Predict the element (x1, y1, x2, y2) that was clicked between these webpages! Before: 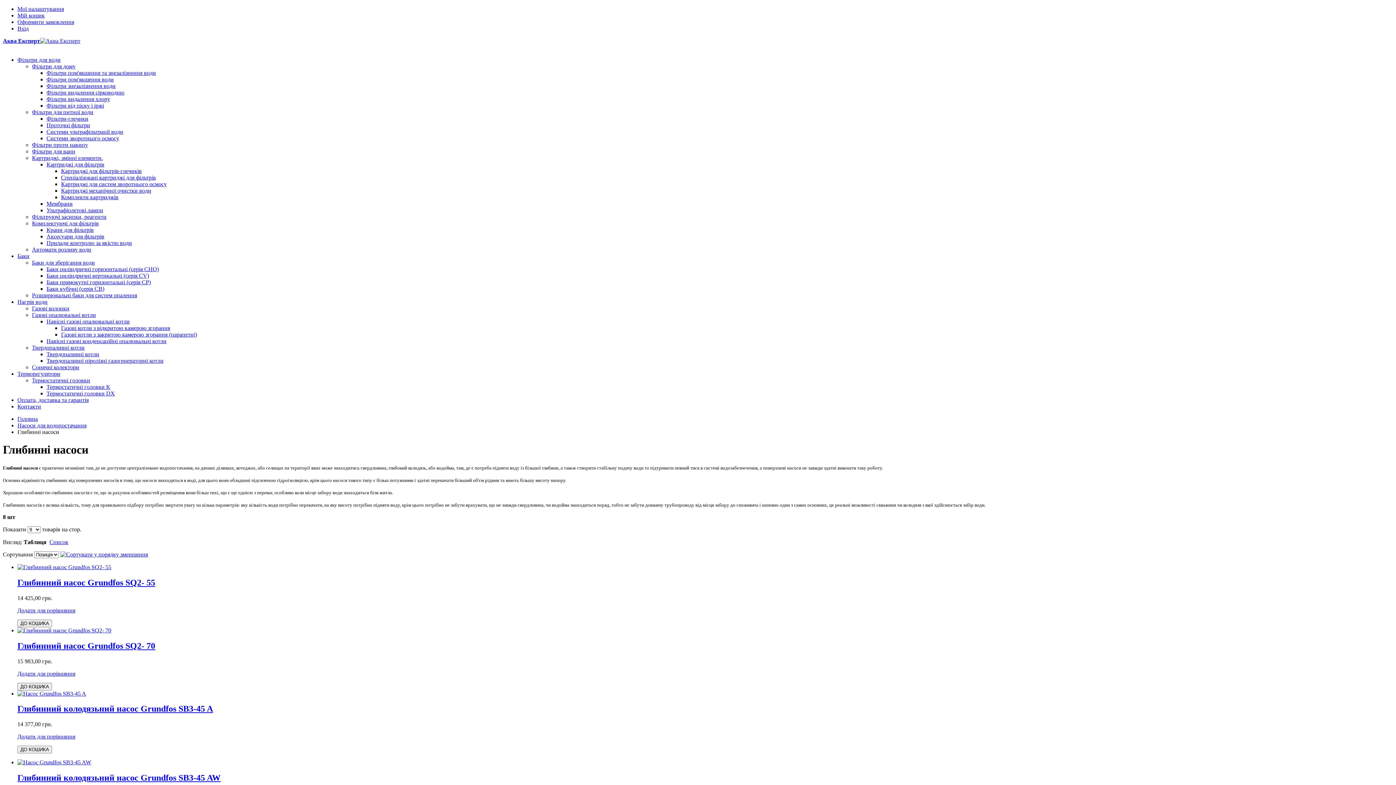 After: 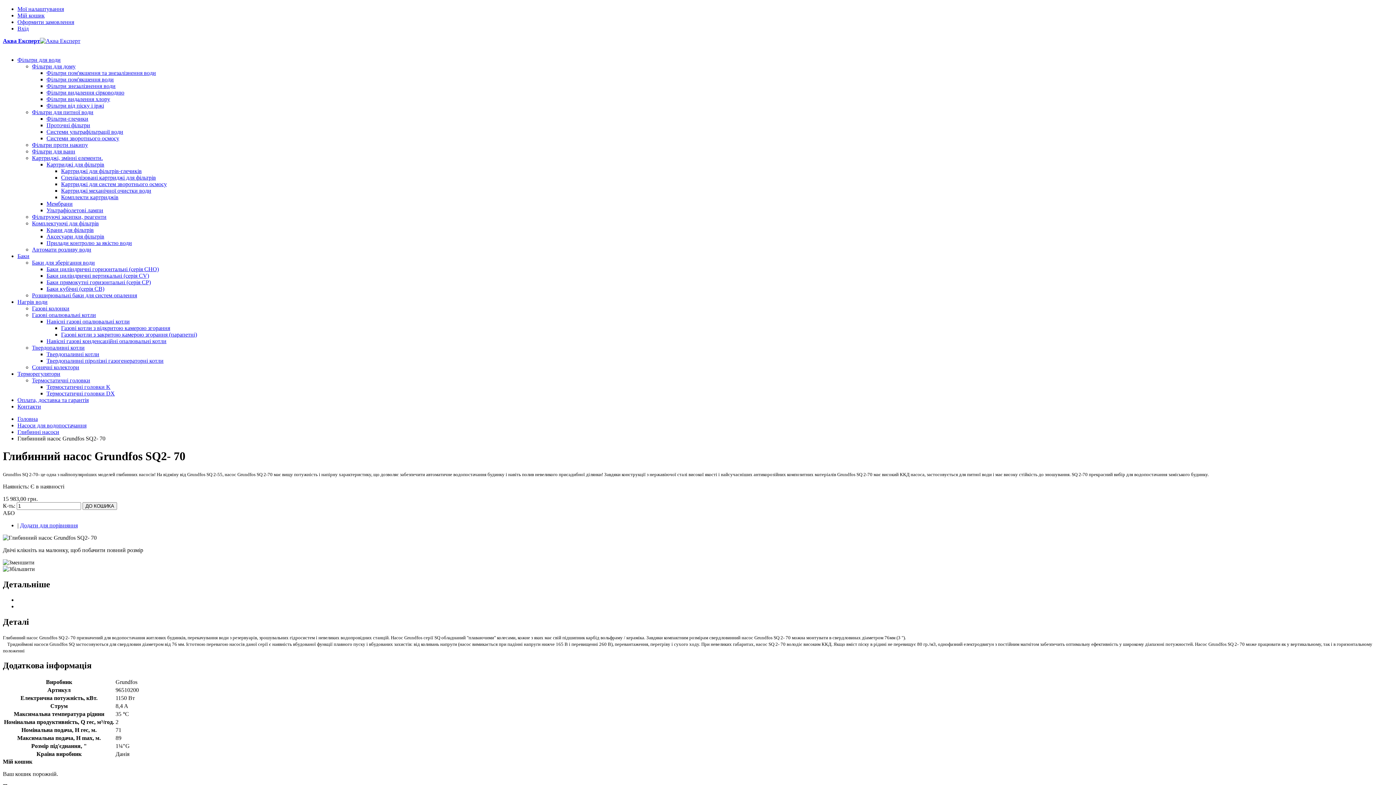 Action: label: Глибинний насос Grundfos SQ2- 70 bbox: (17, 641, 155, 650)